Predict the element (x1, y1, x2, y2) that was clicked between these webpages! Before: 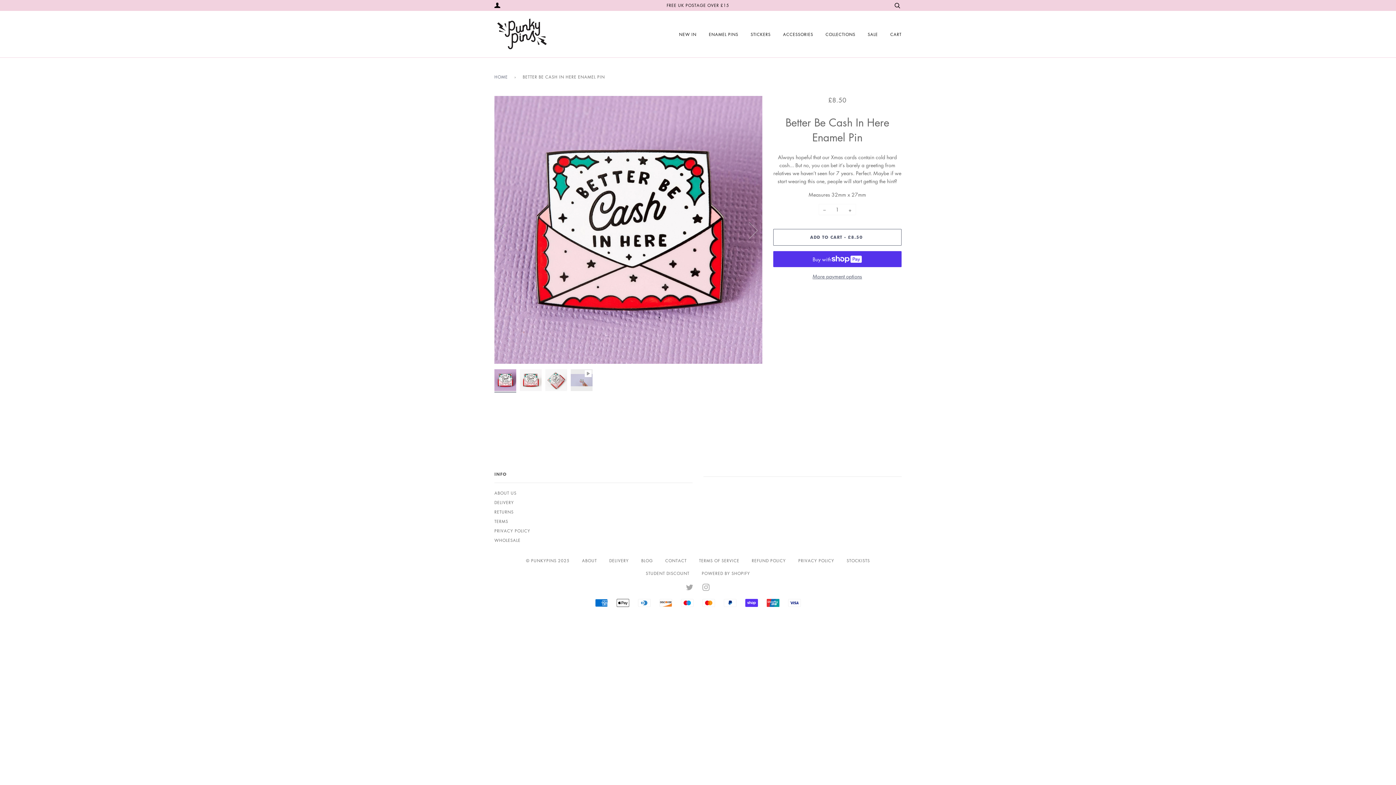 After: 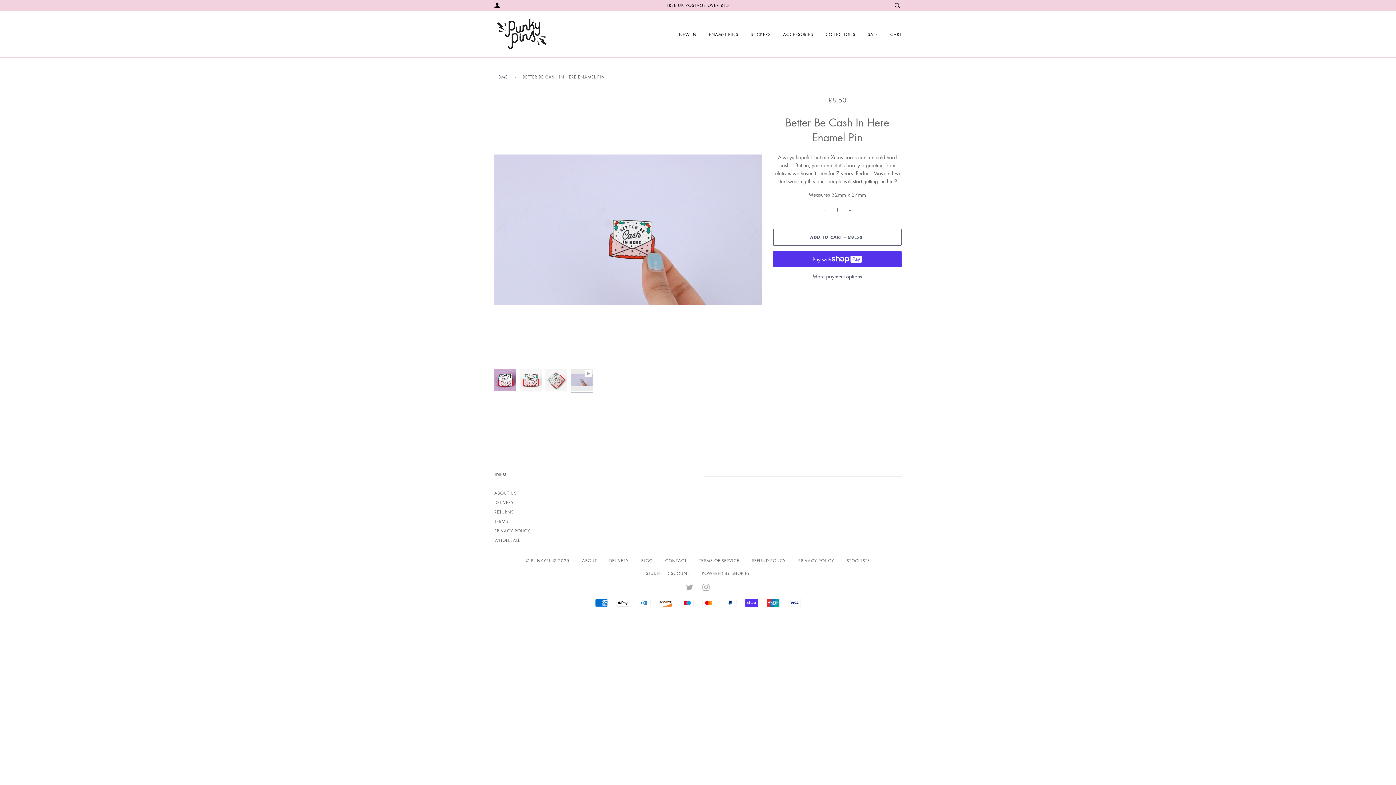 Action: bbox: (494, 184, 519, 275) label: Previous